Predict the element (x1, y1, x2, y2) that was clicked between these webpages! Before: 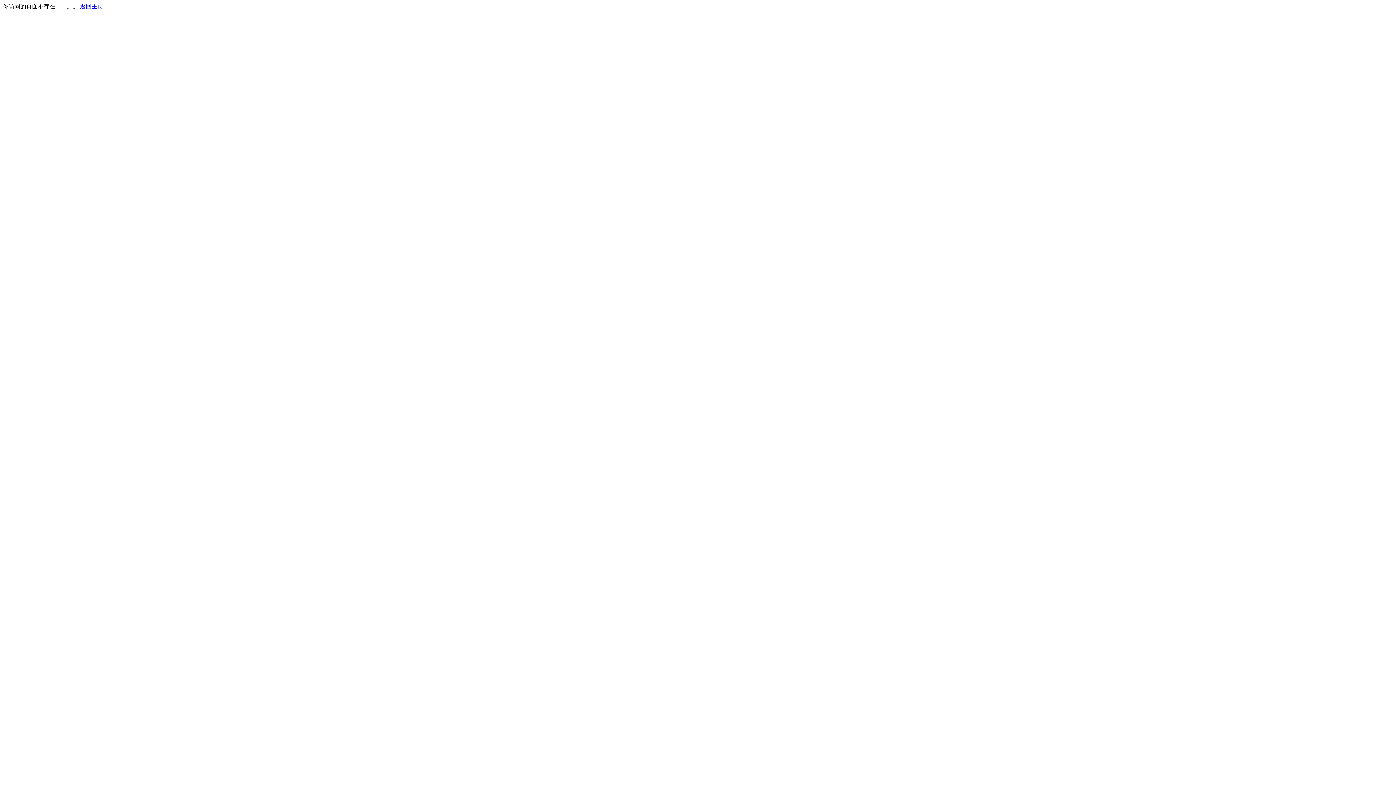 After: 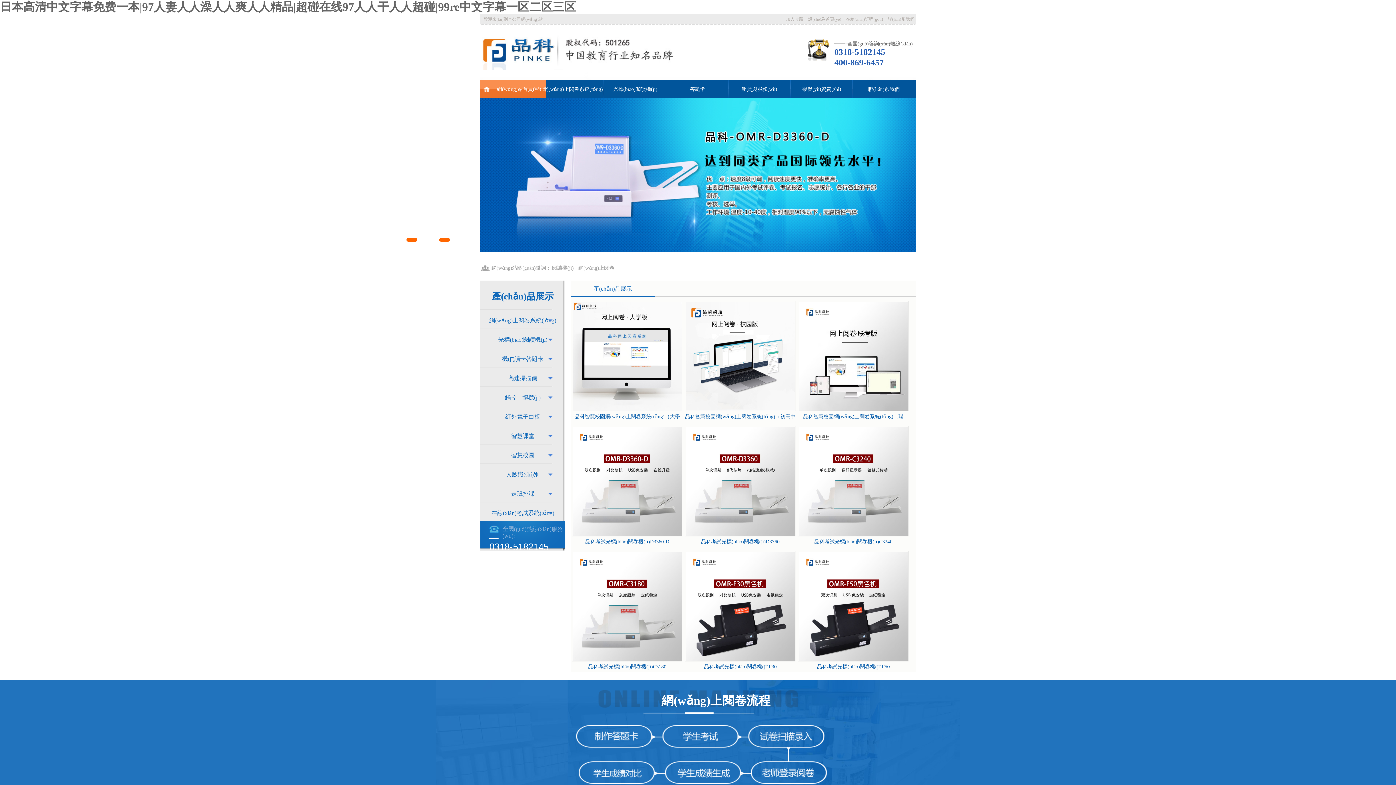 Action: label: 返回主页 bbox: (80, 3, 103, 9)